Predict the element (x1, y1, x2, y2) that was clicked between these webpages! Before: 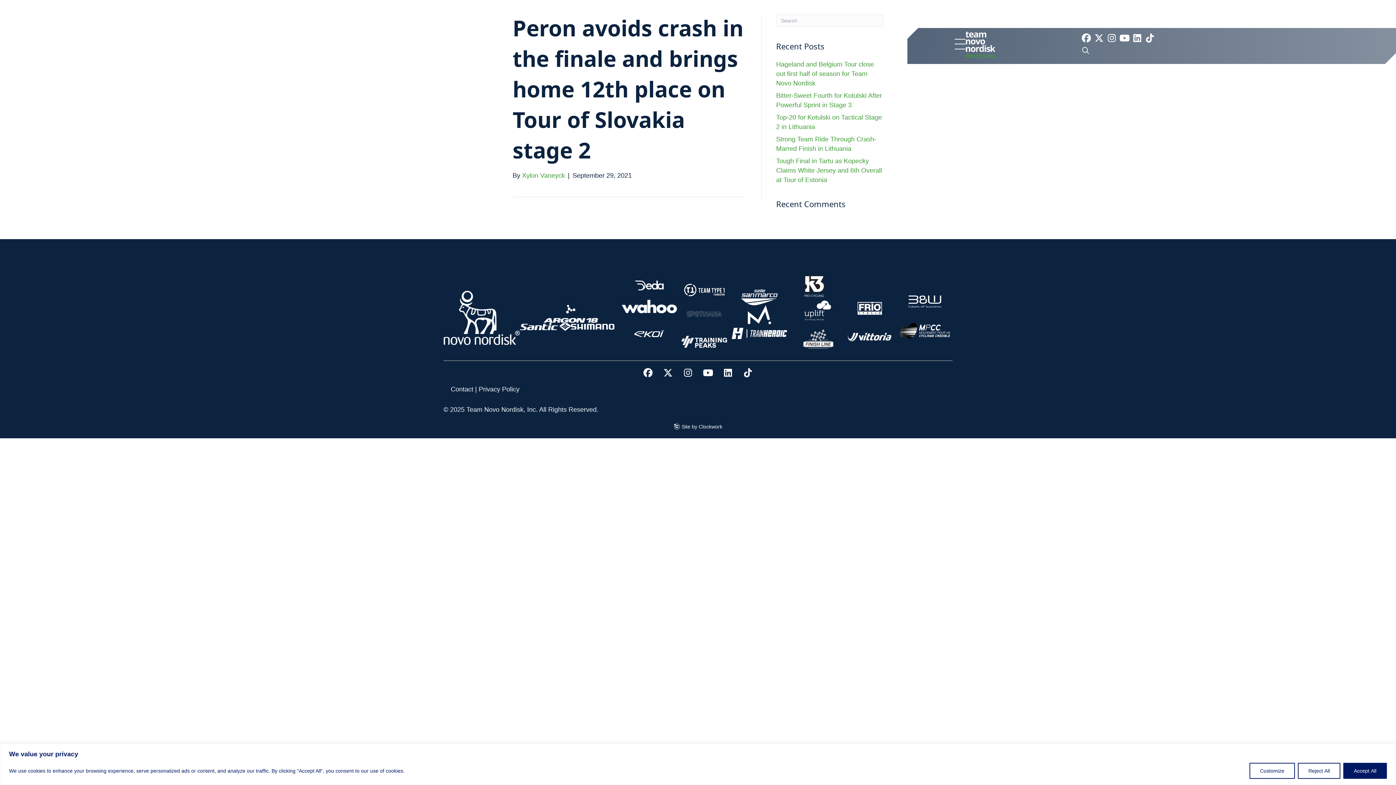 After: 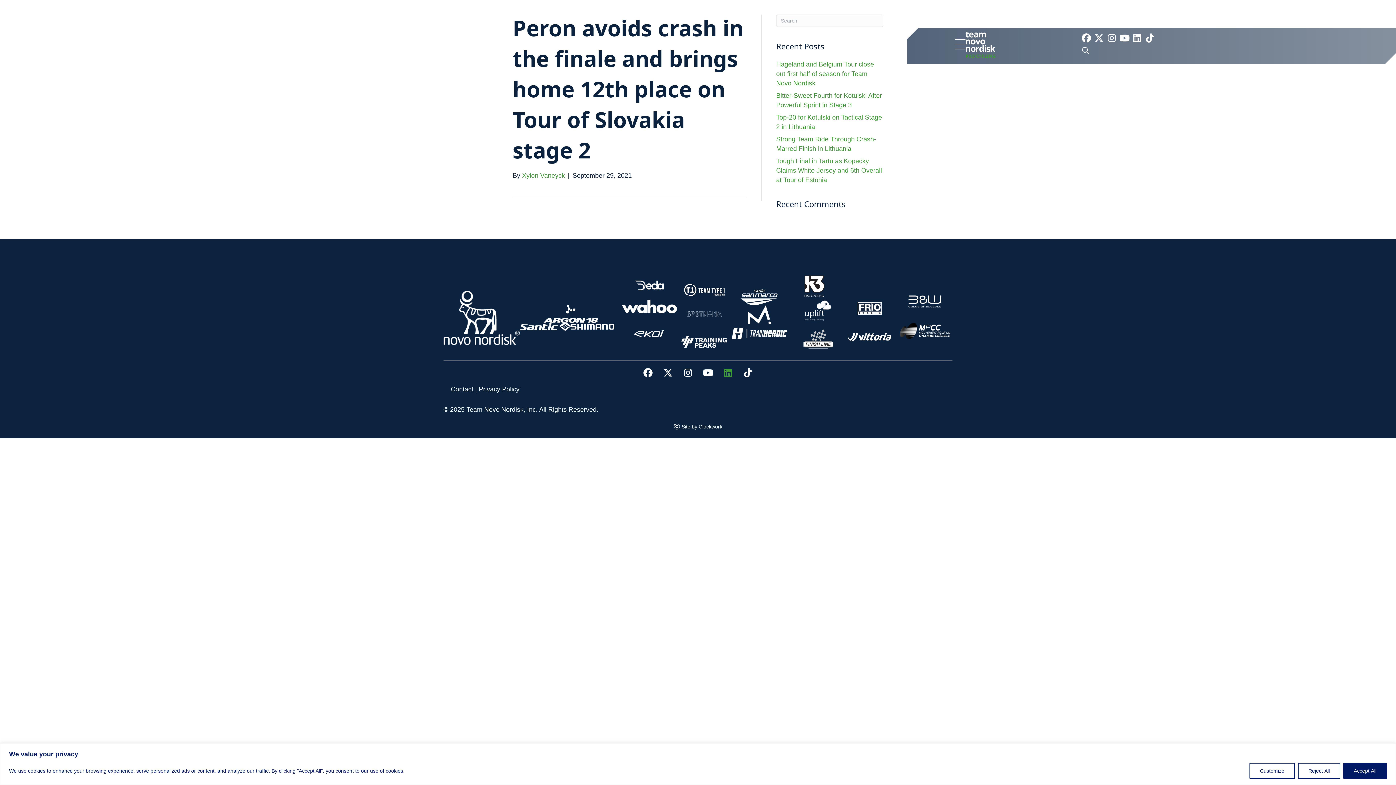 Action: bbox: (723, 368, 732, 377) label: LinkedIn